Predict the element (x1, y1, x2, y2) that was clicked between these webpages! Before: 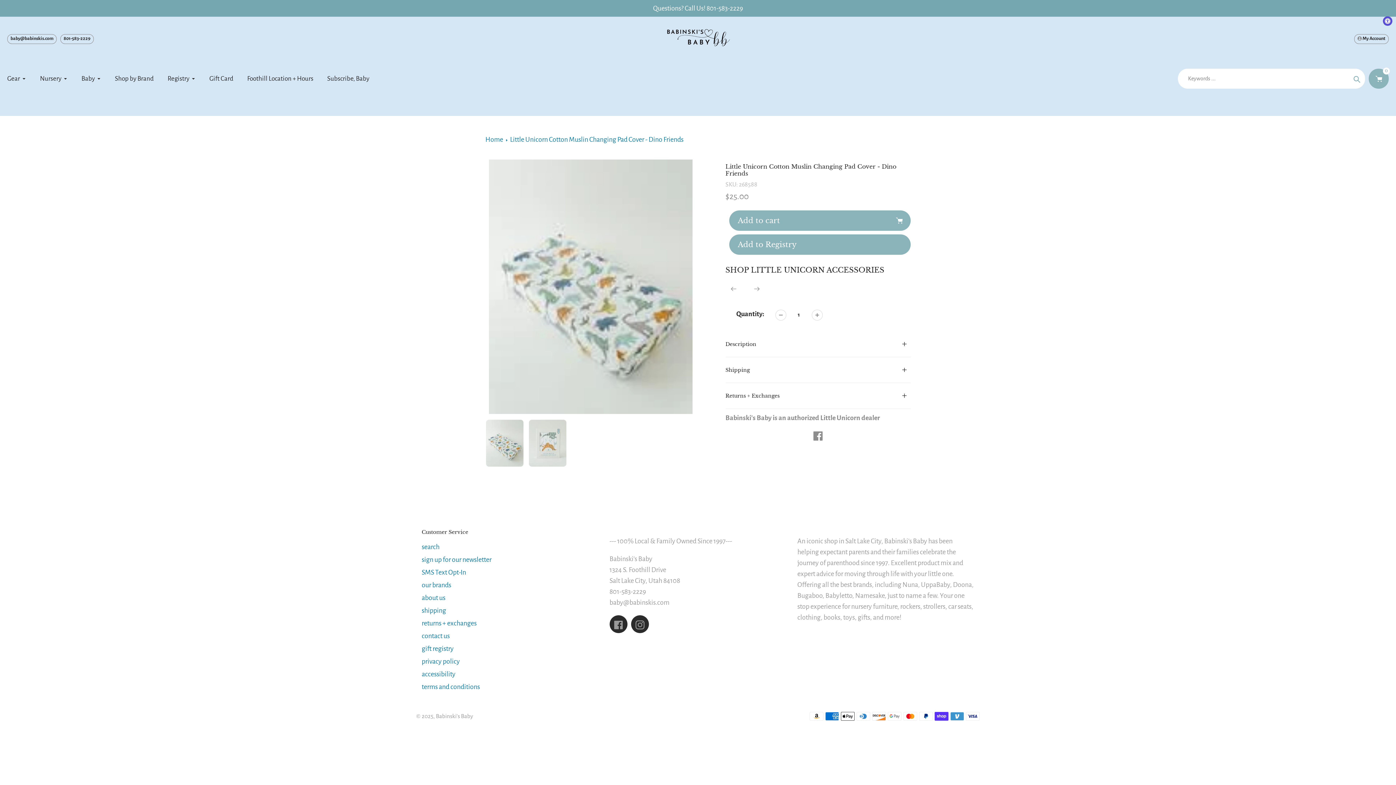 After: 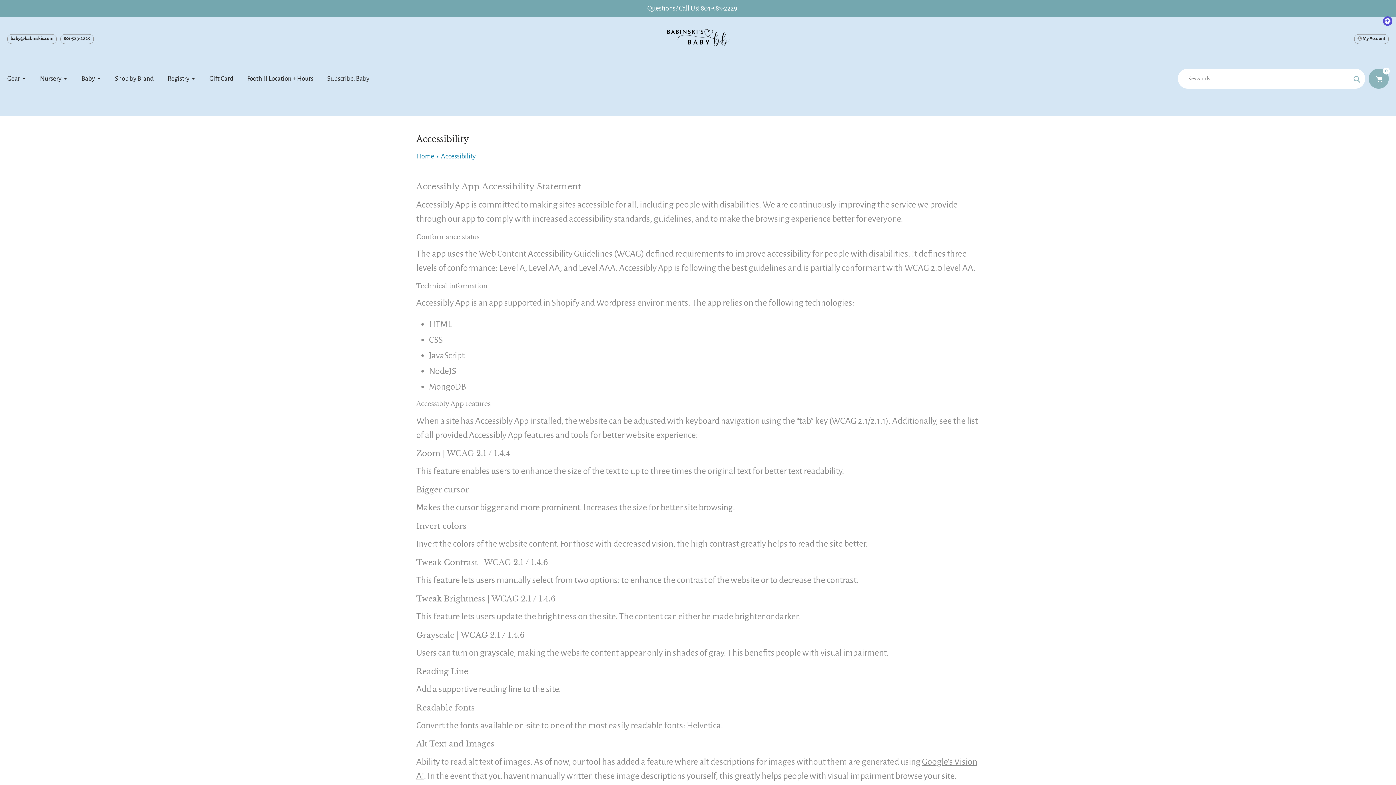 Action: label: accessibility bbox: (421, 670, 455, 678)